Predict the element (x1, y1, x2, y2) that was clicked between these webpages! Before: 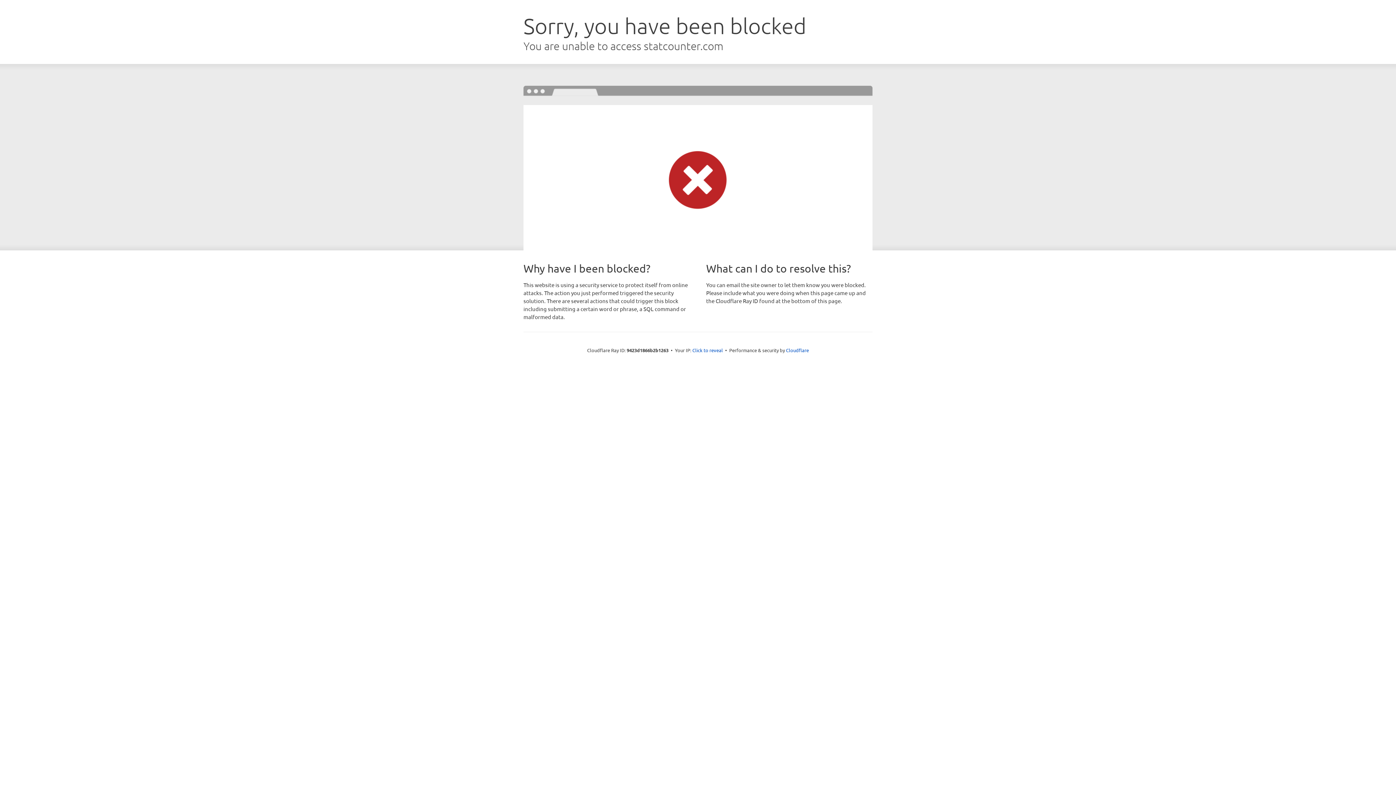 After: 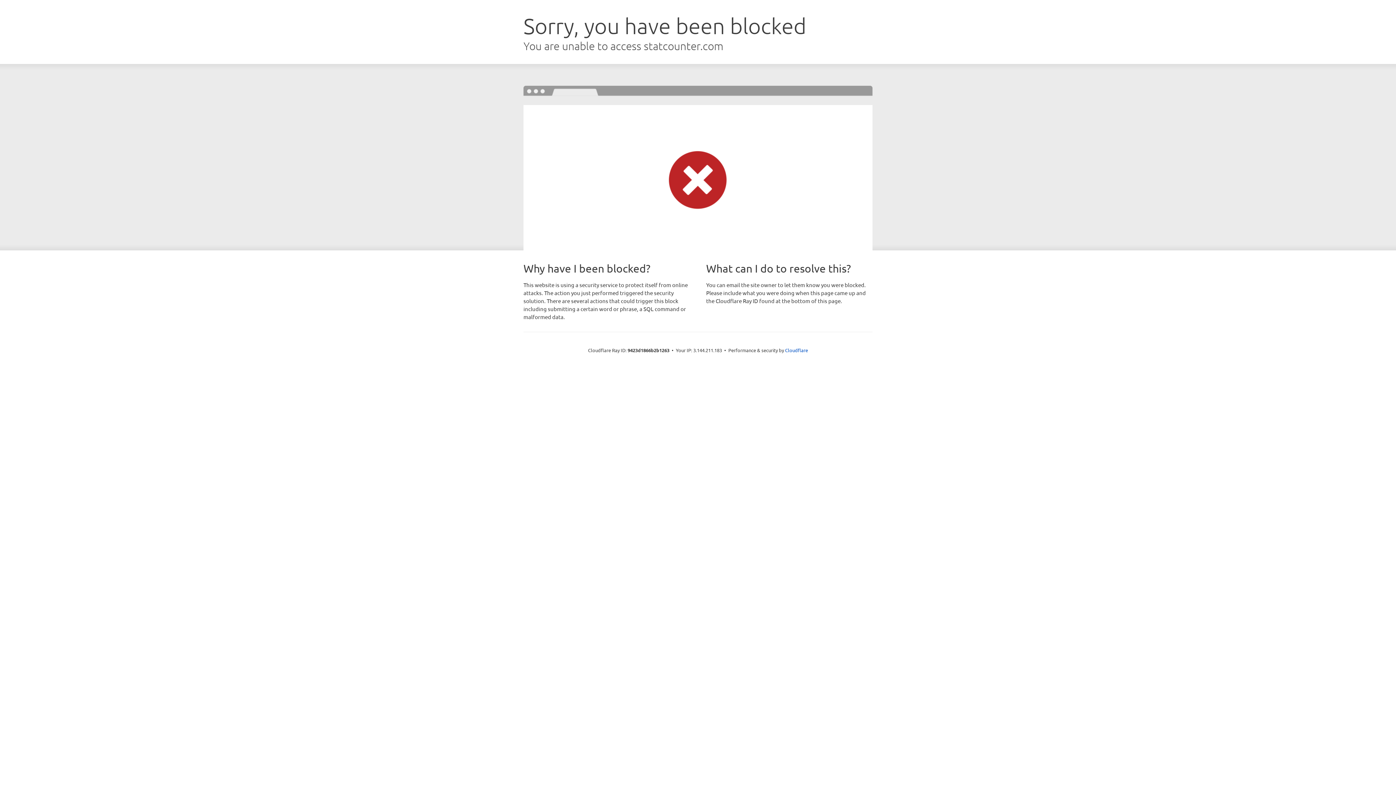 Action: bbox: (692, 346, 723, 353) label: Click to reveal